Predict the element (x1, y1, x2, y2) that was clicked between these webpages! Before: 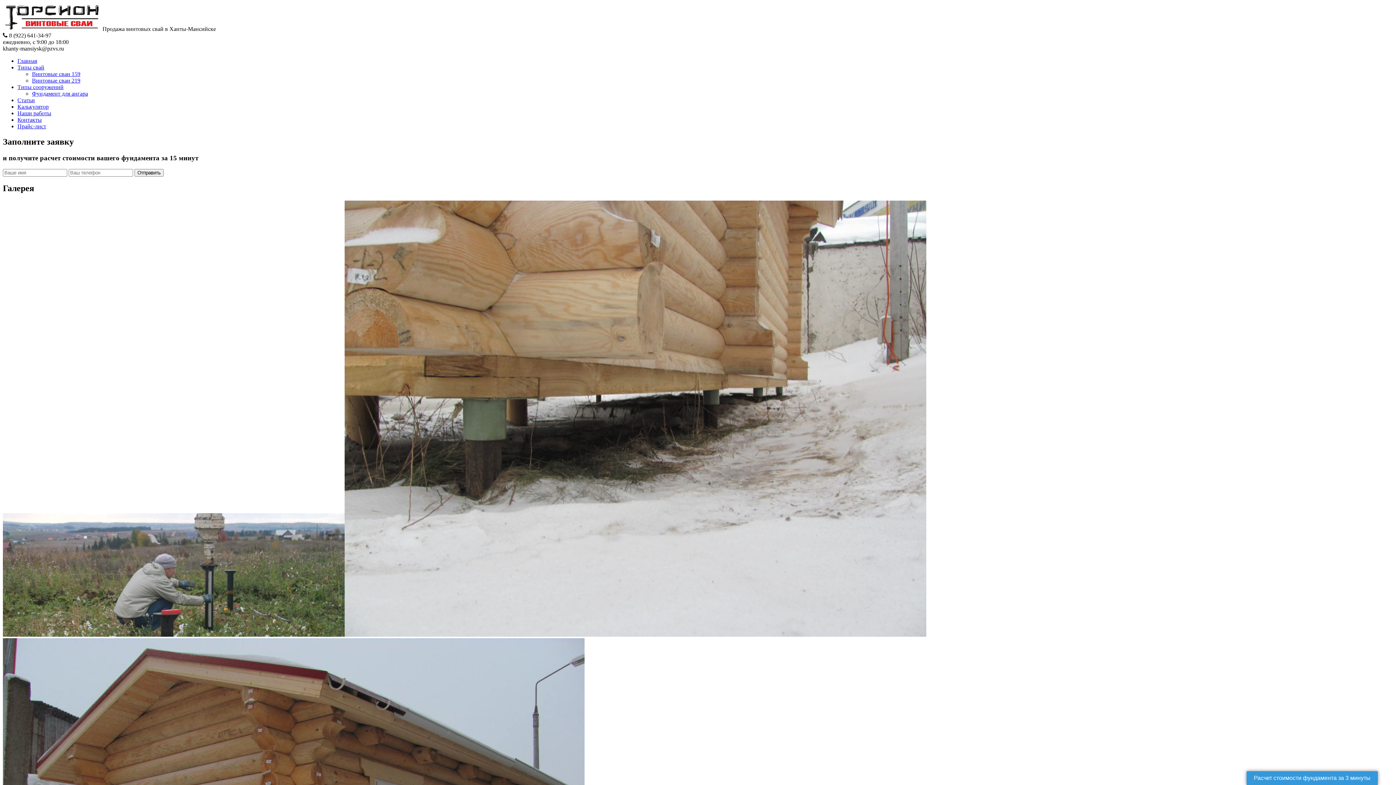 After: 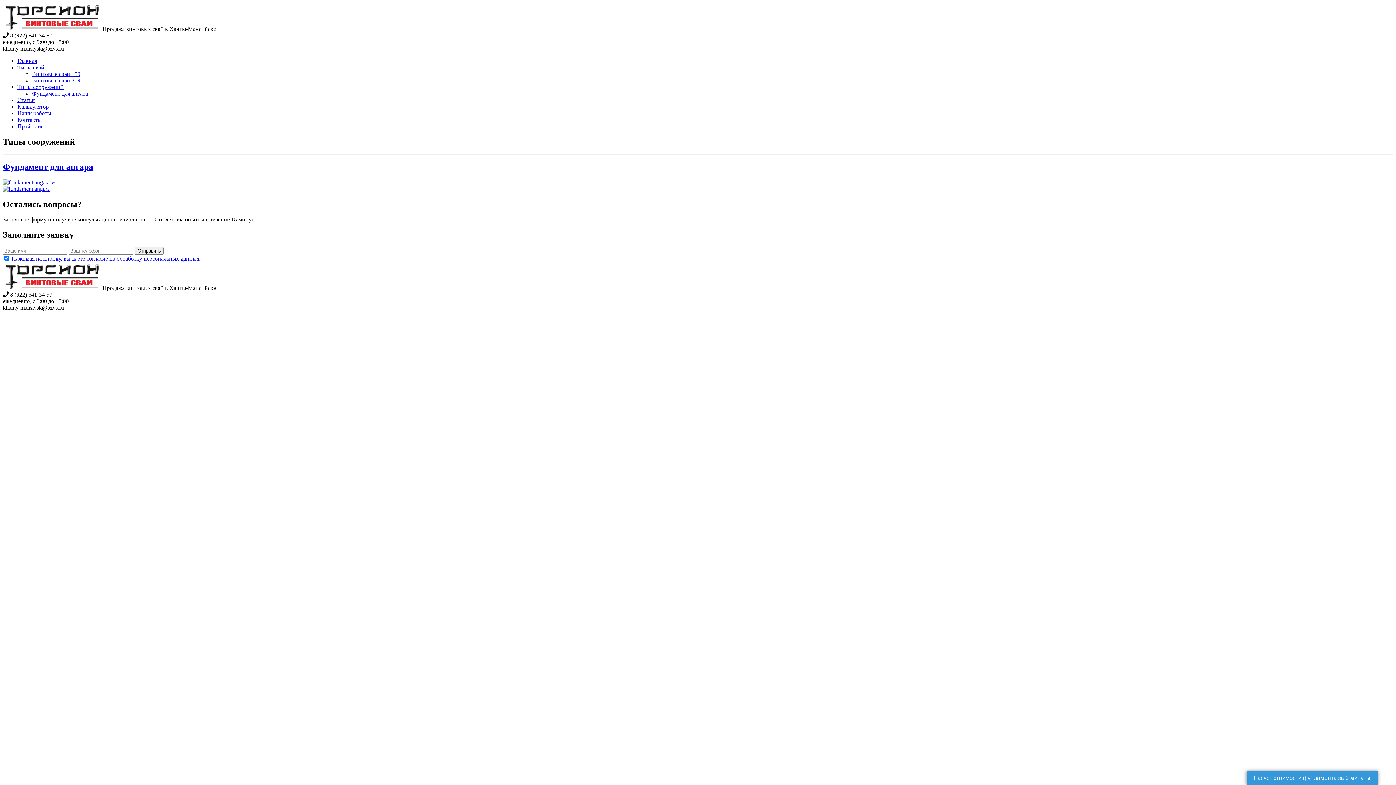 Action: bbox: (17, 84, 63, 90) label: Типы сооружений